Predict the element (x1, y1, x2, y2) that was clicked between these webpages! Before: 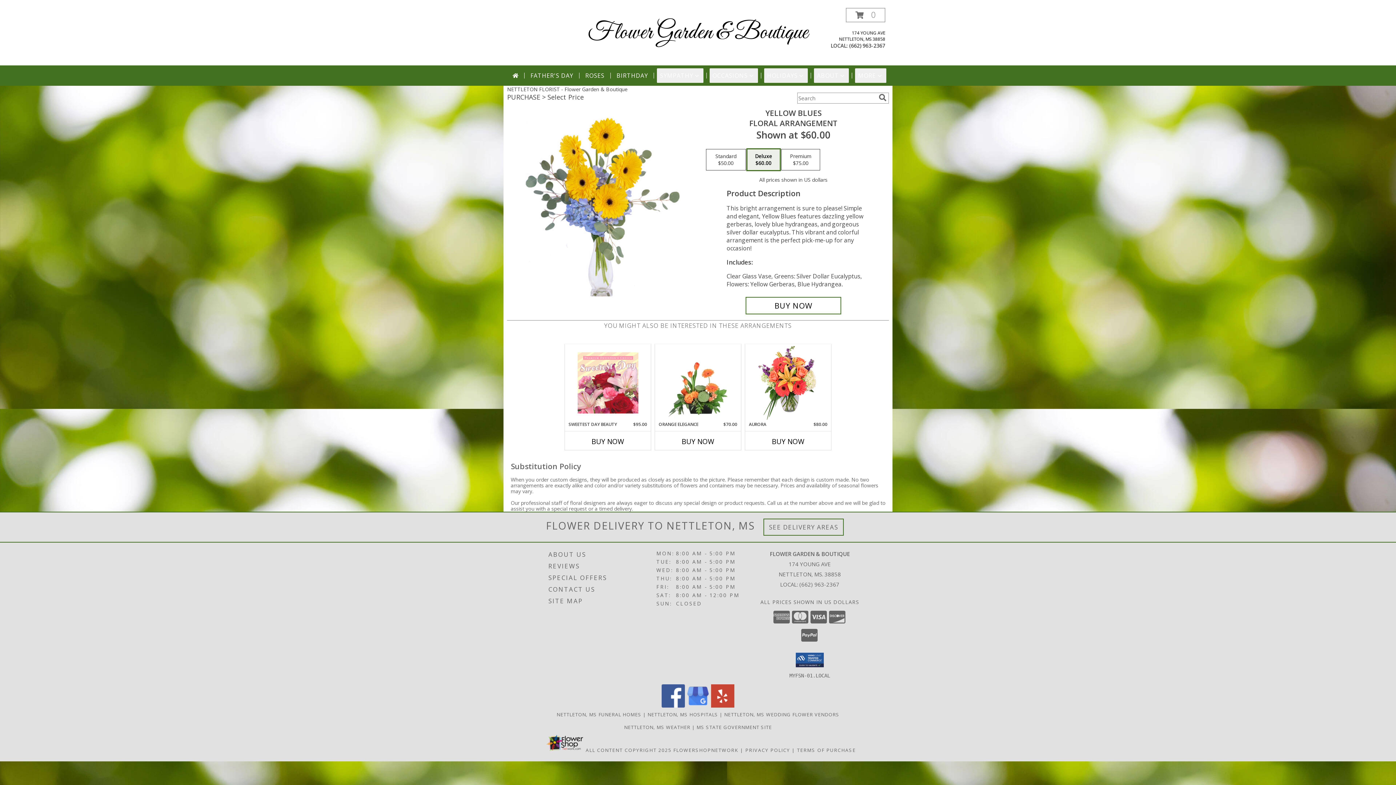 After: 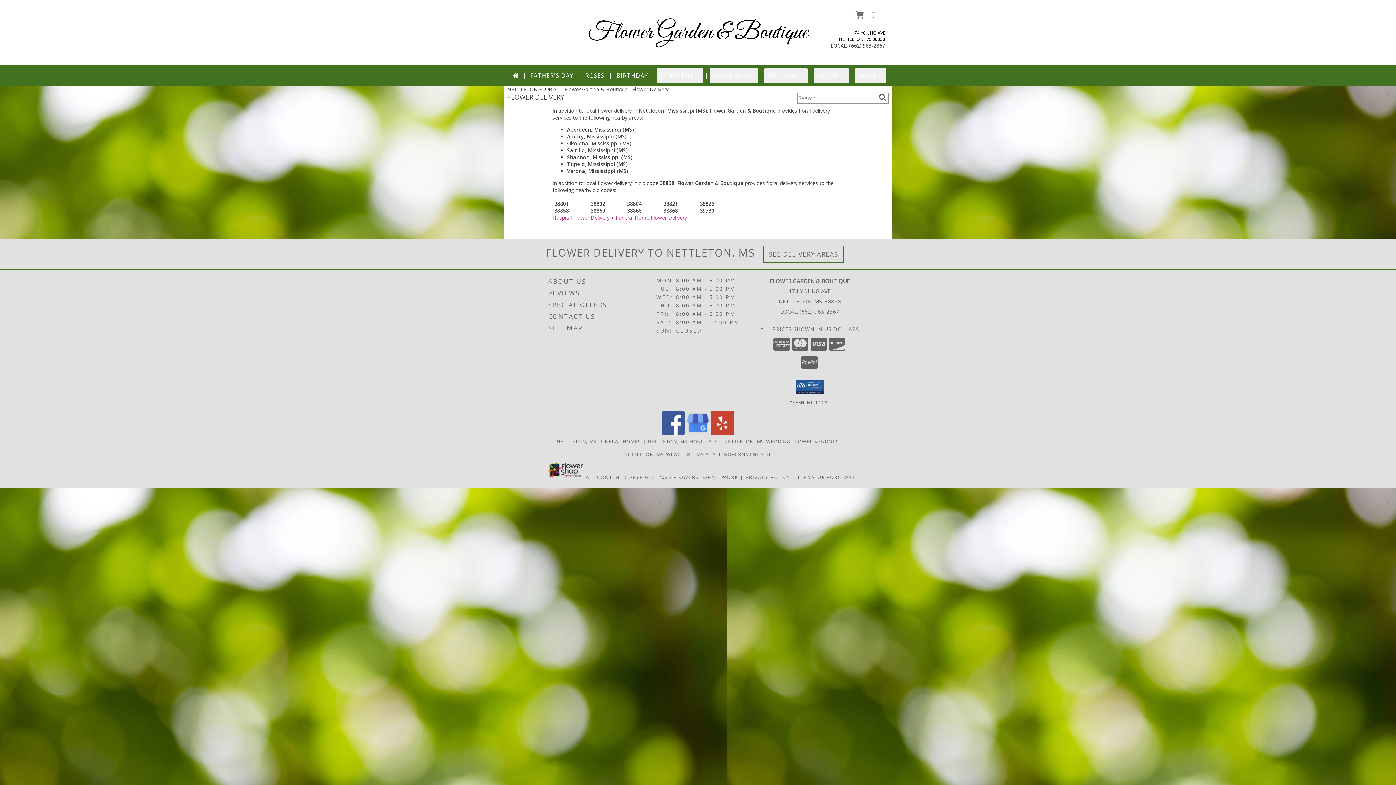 Action: bbox: (769, 523, 838, 531) label: See Where We Deliver